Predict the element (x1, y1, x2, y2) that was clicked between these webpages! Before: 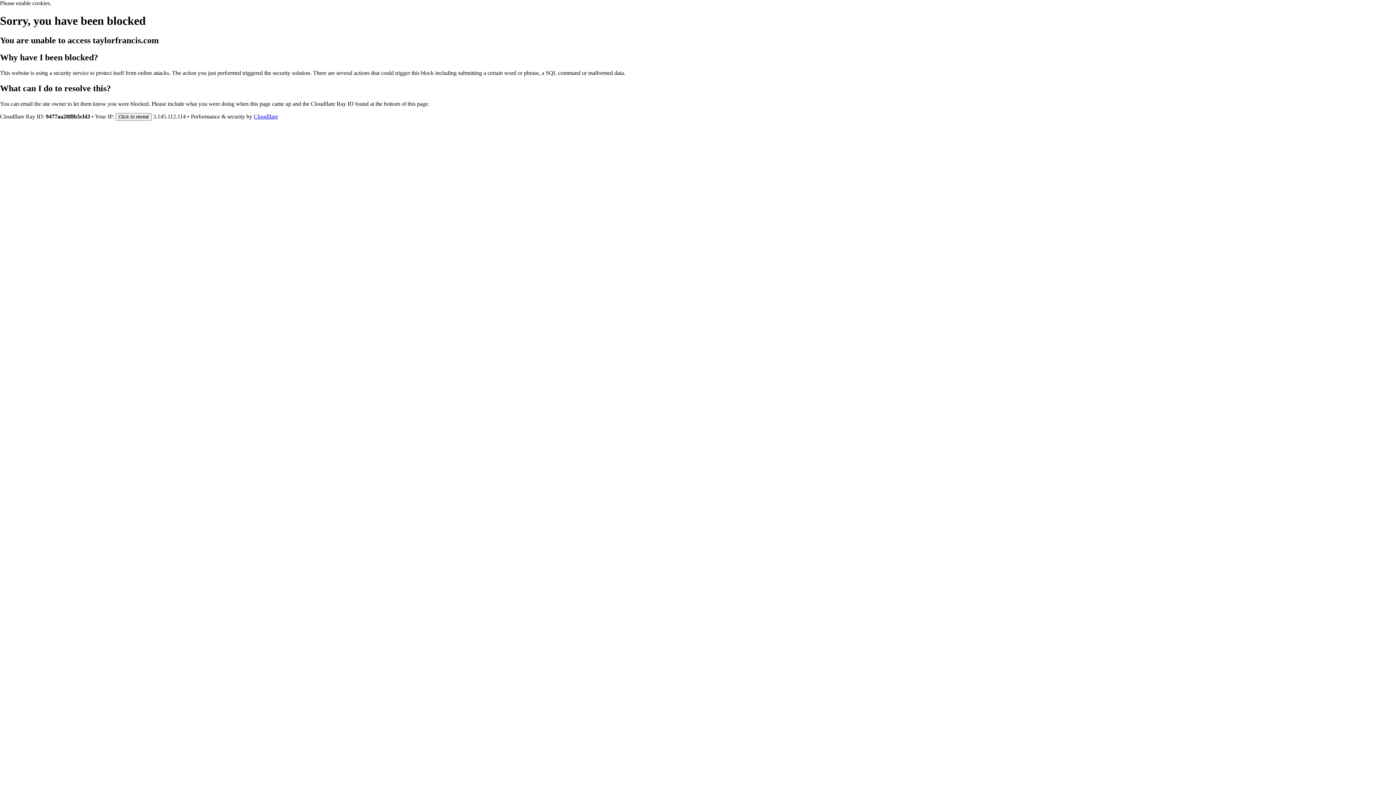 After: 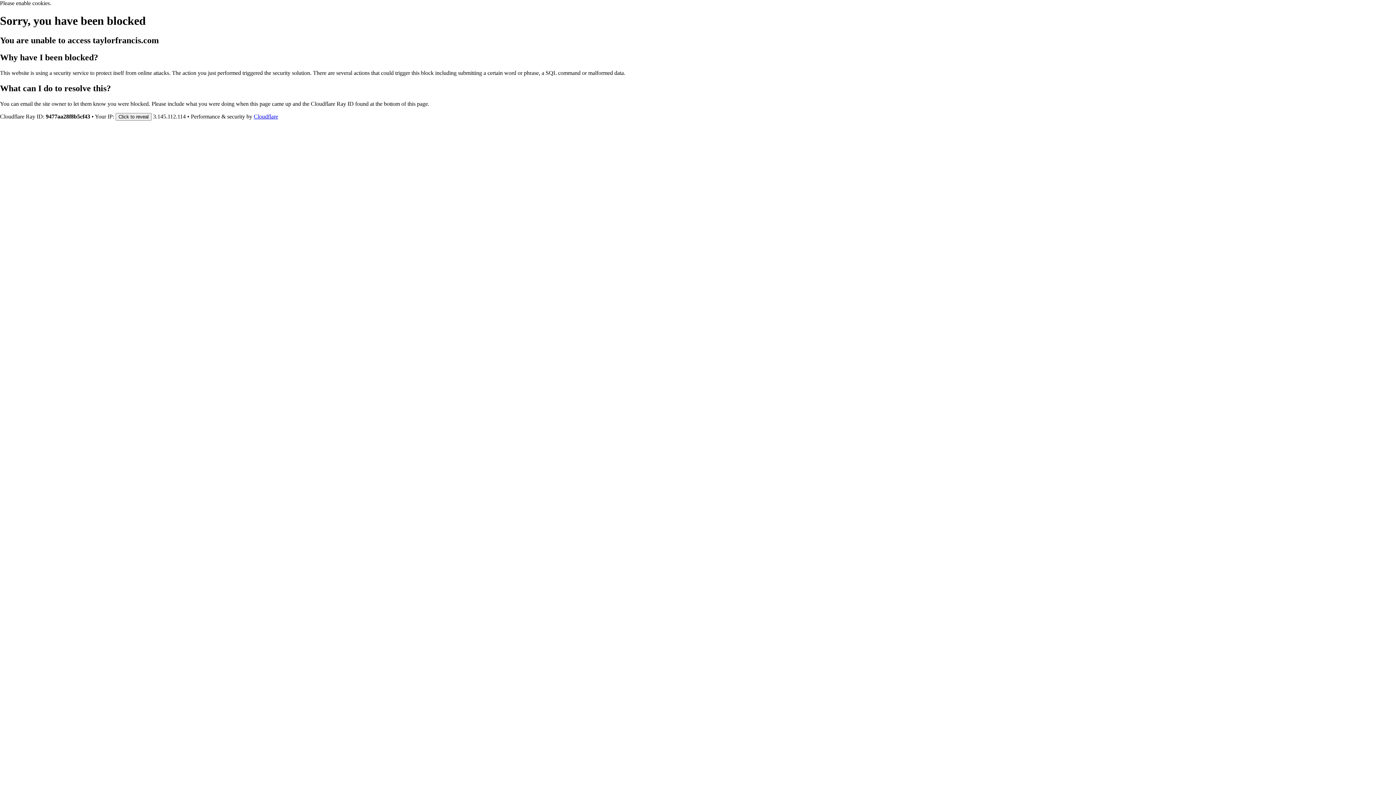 Action: bbox: (253, 113, 278, 119) label: Cloudflare